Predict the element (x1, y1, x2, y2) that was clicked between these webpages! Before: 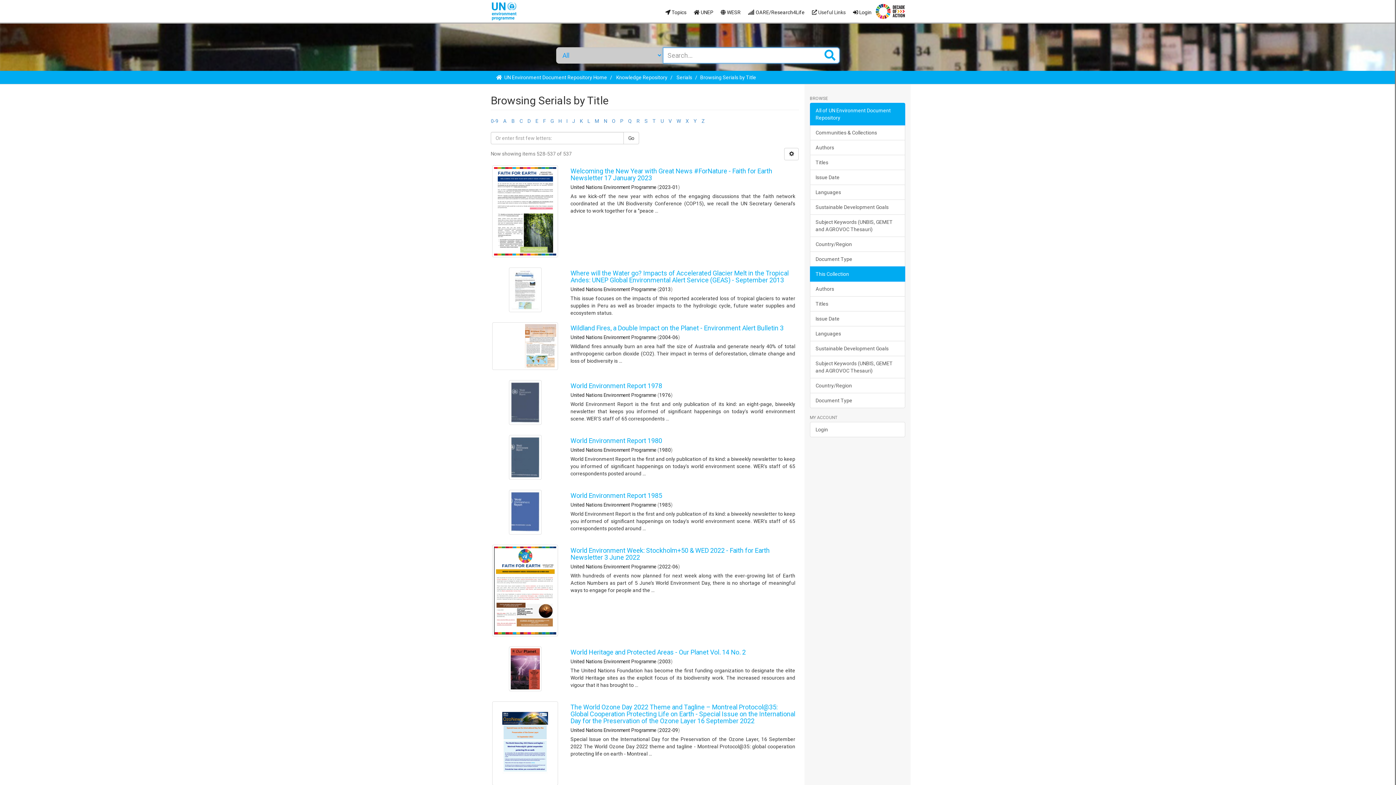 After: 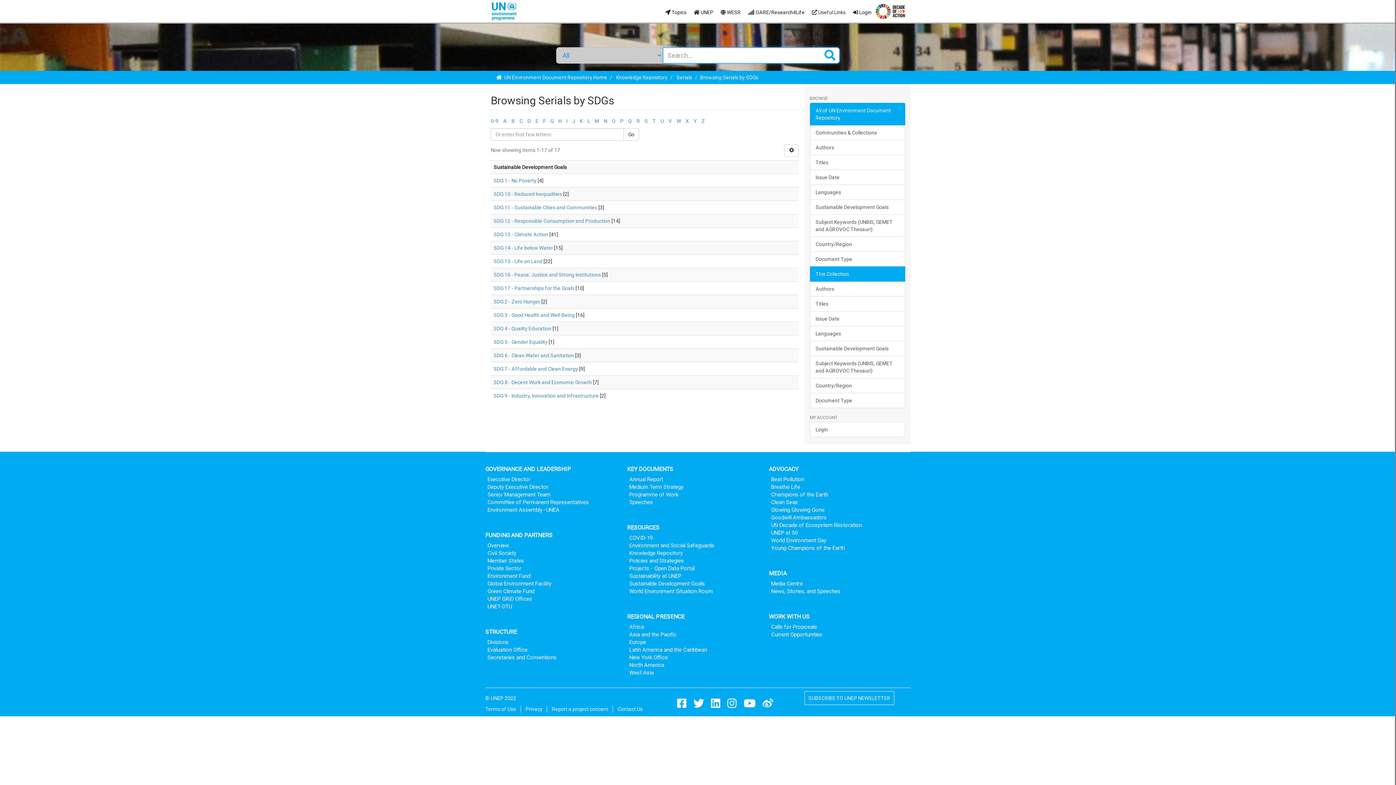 Action: label: Sustainable Development Goals bbox: (810, 341, 905, 356)